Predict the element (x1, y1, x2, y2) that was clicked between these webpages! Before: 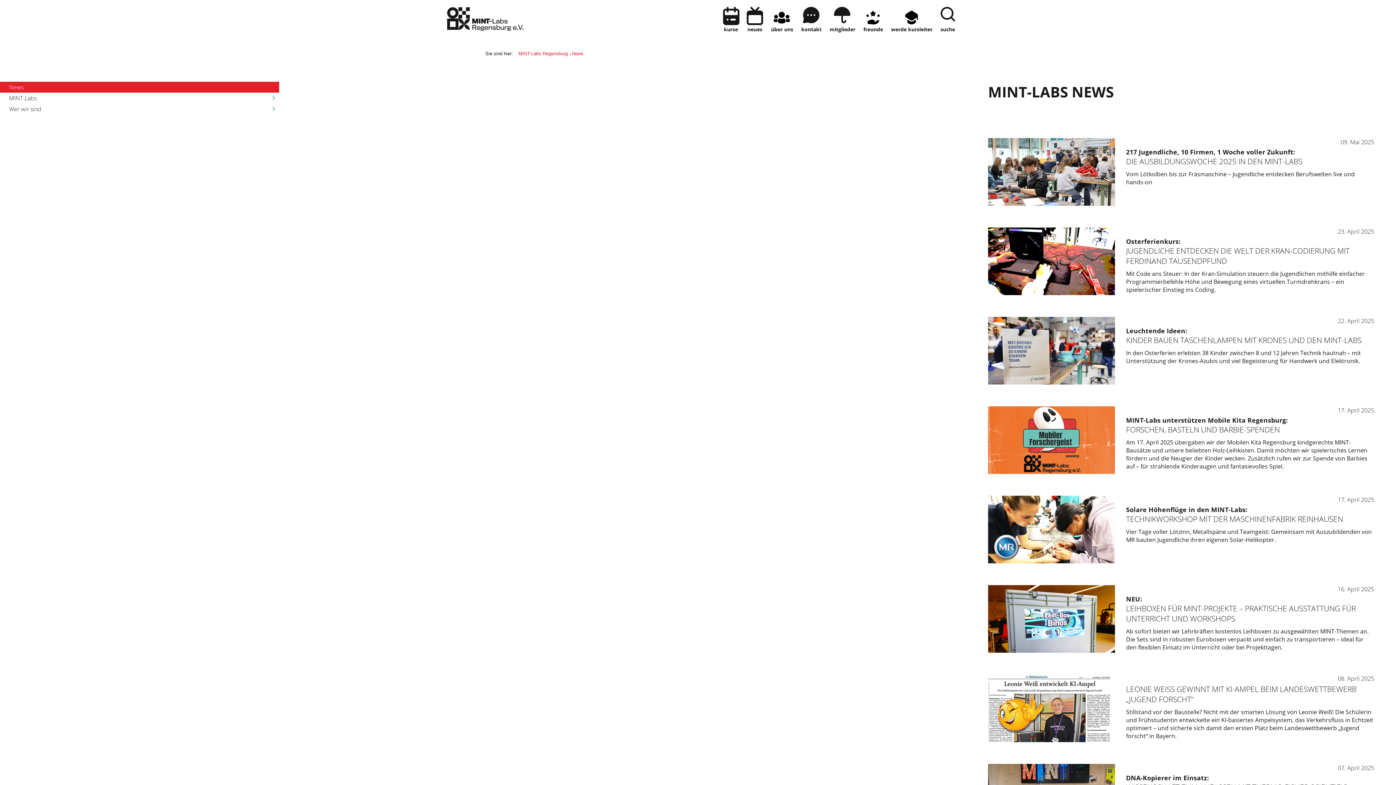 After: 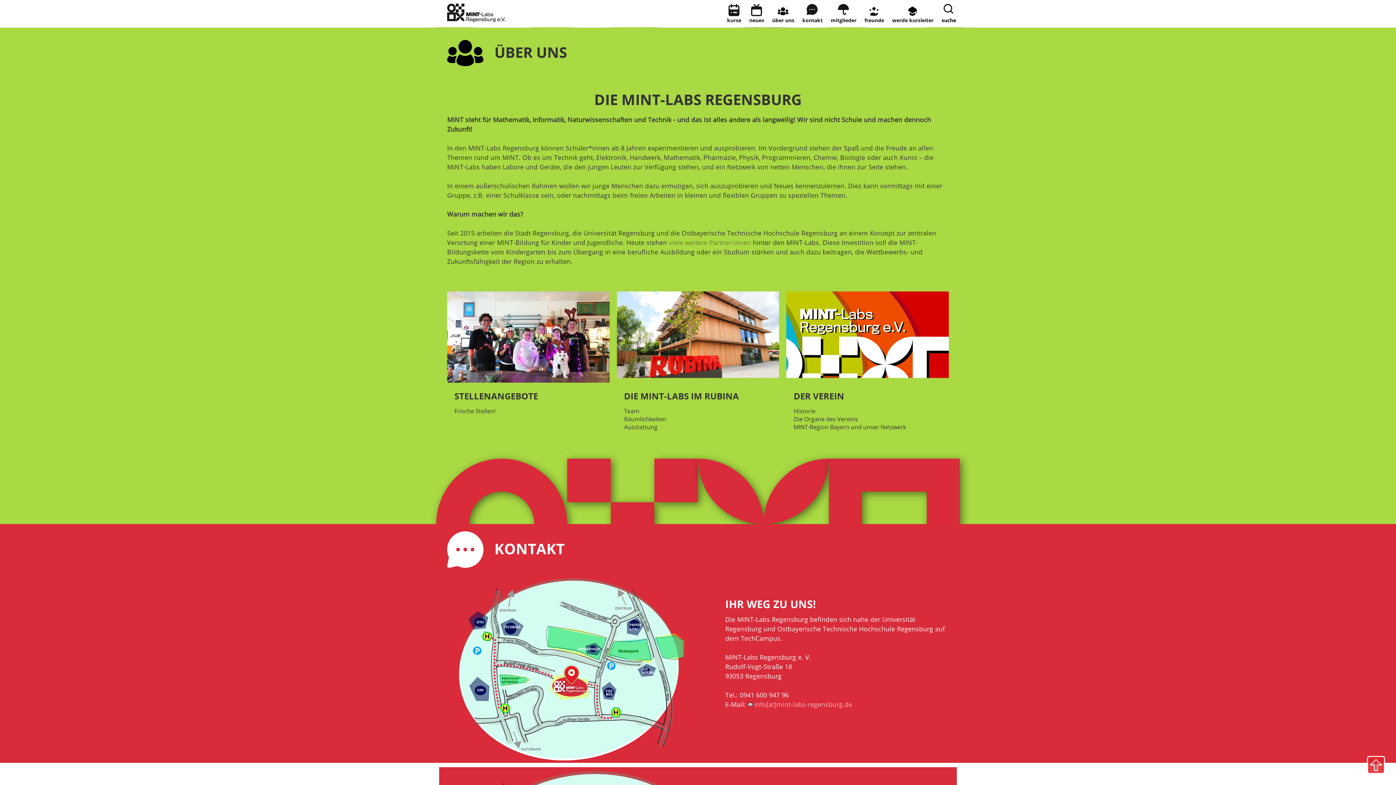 Action: bbox: (766, 9, 797, 25)